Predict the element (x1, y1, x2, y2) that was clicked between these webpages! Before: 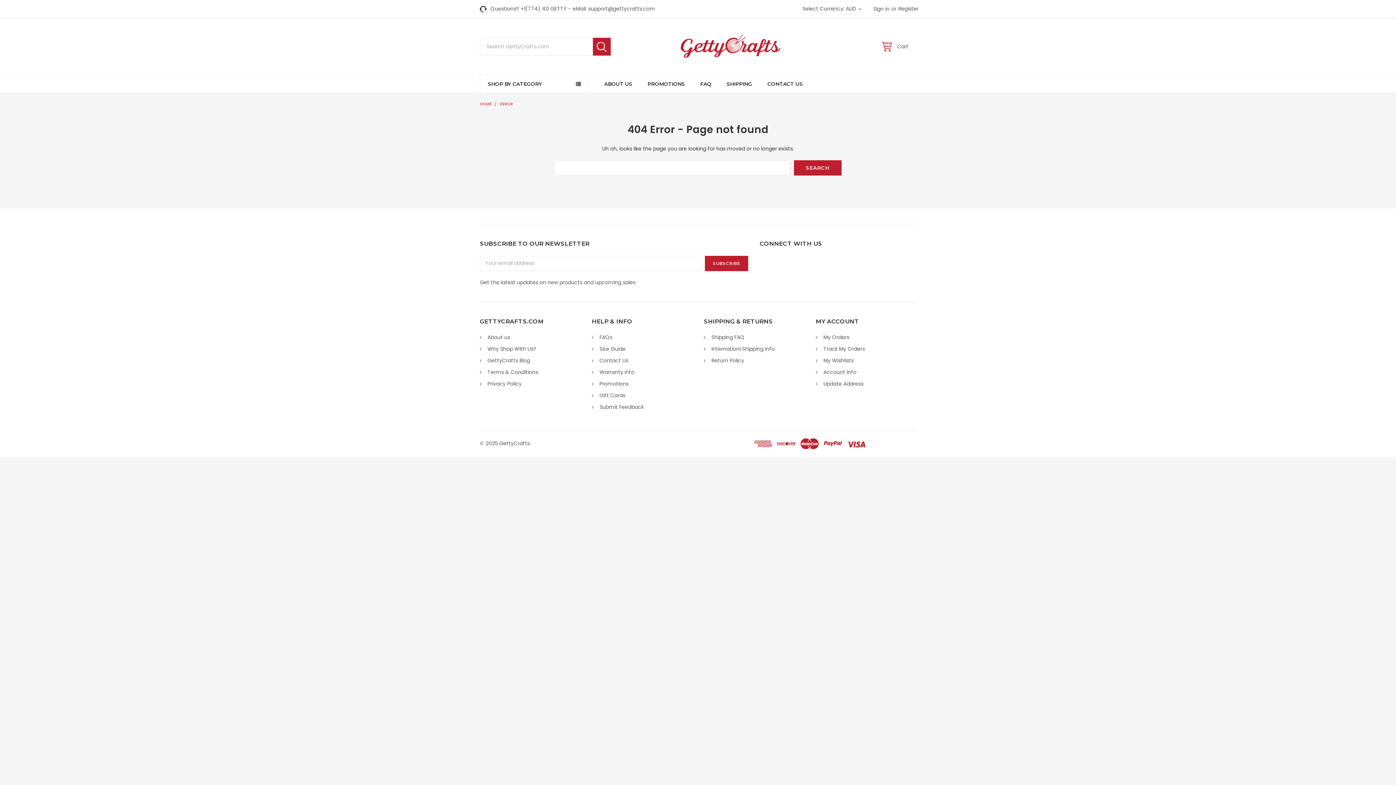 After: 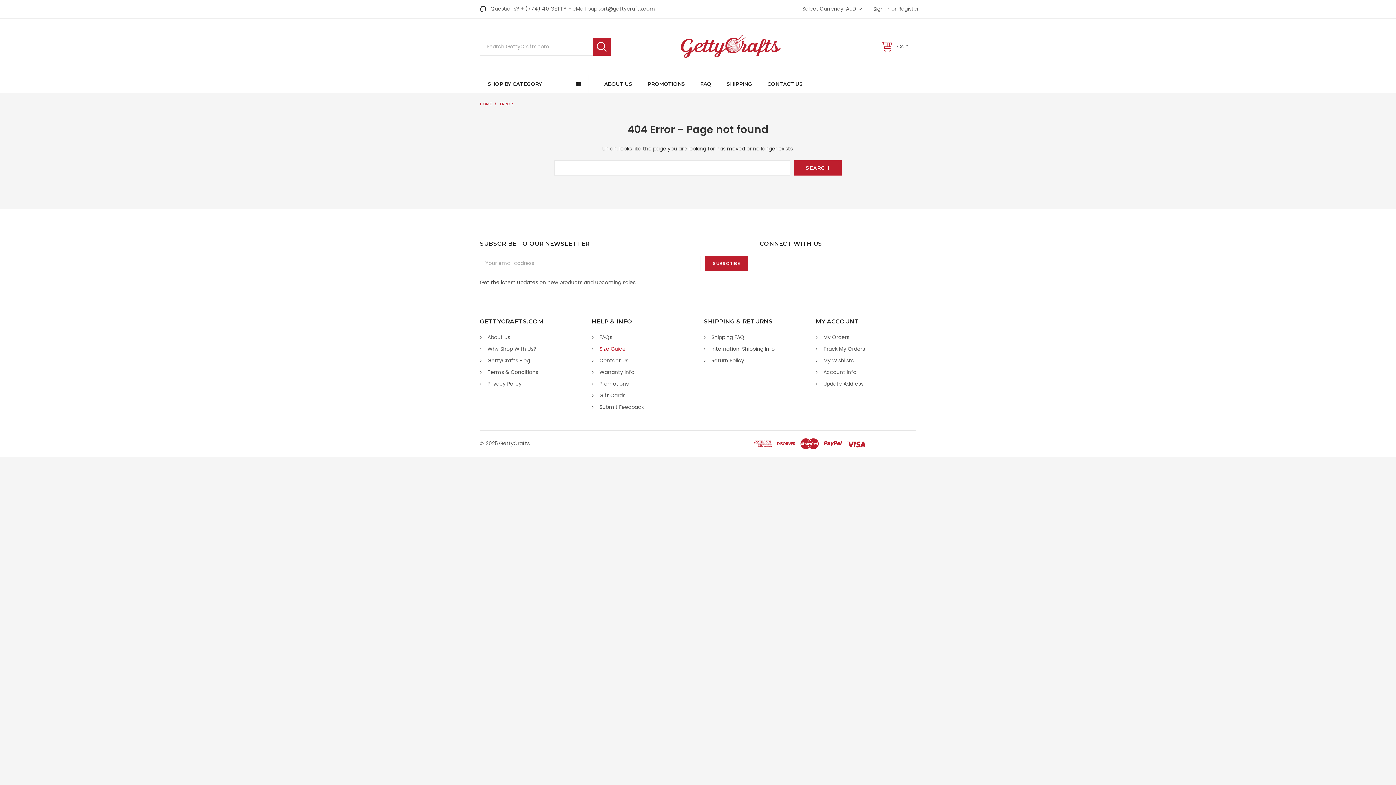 Action: bbox: (599, 345, 625, 352) label: Size Guide